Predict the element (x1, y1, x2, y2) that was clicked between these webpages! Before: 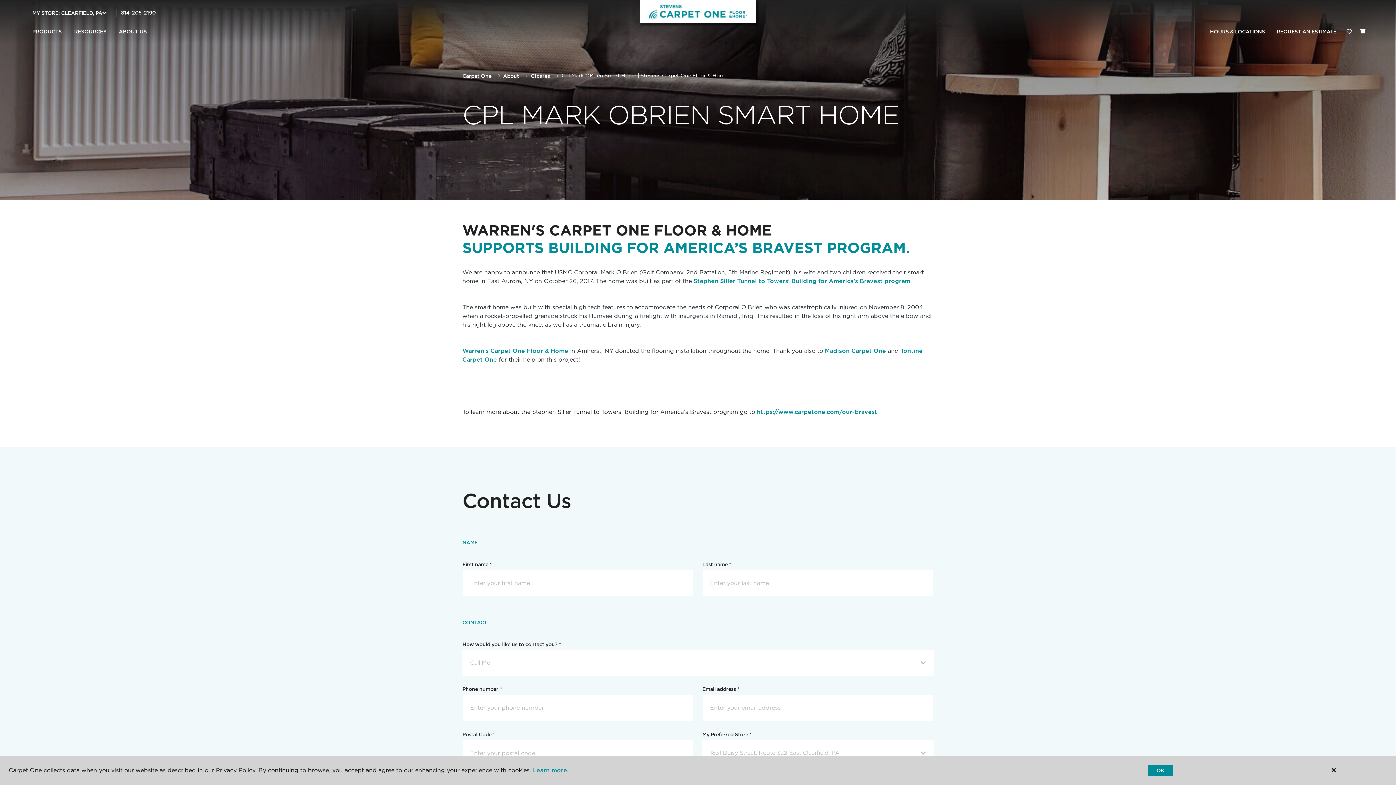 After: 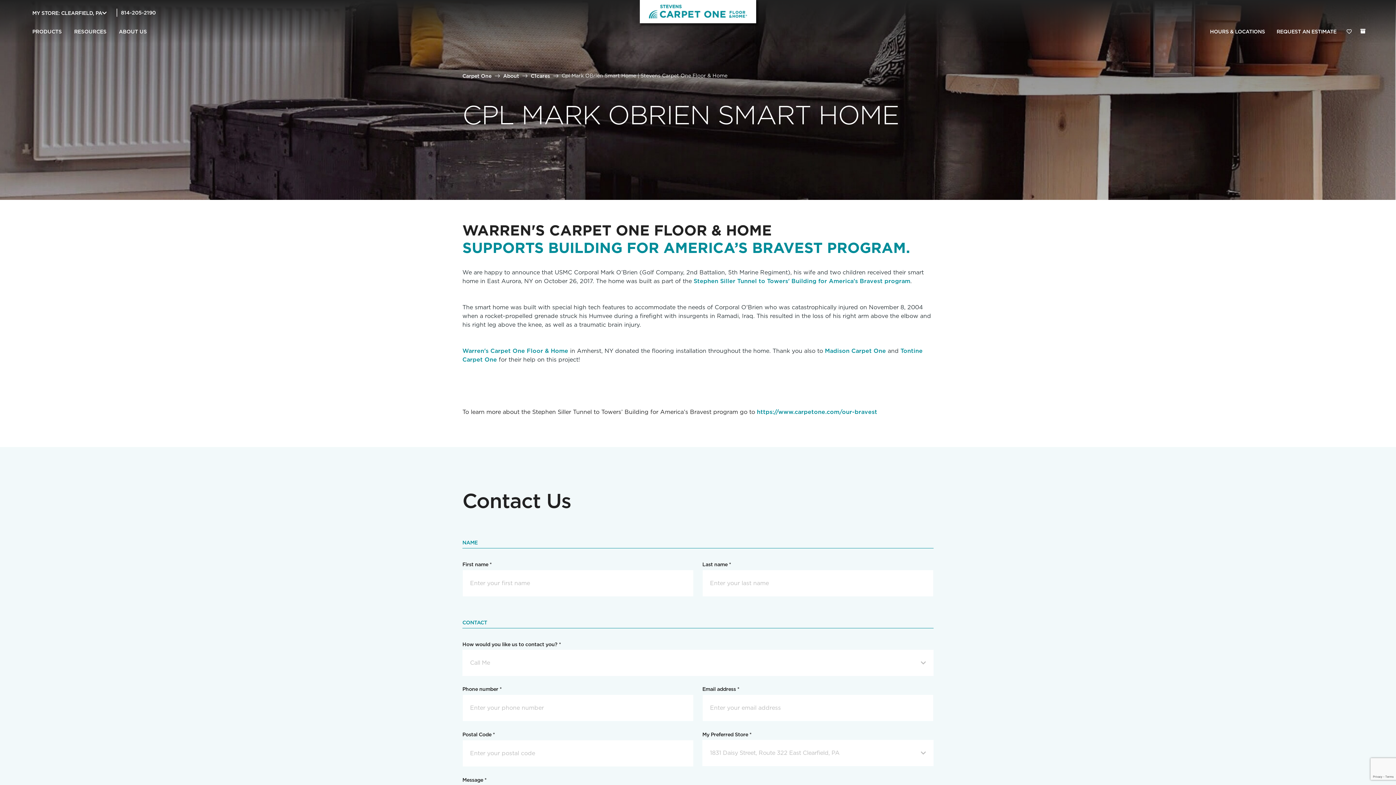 Action: label: OK bbox: (1148, 765, 1173, 776)